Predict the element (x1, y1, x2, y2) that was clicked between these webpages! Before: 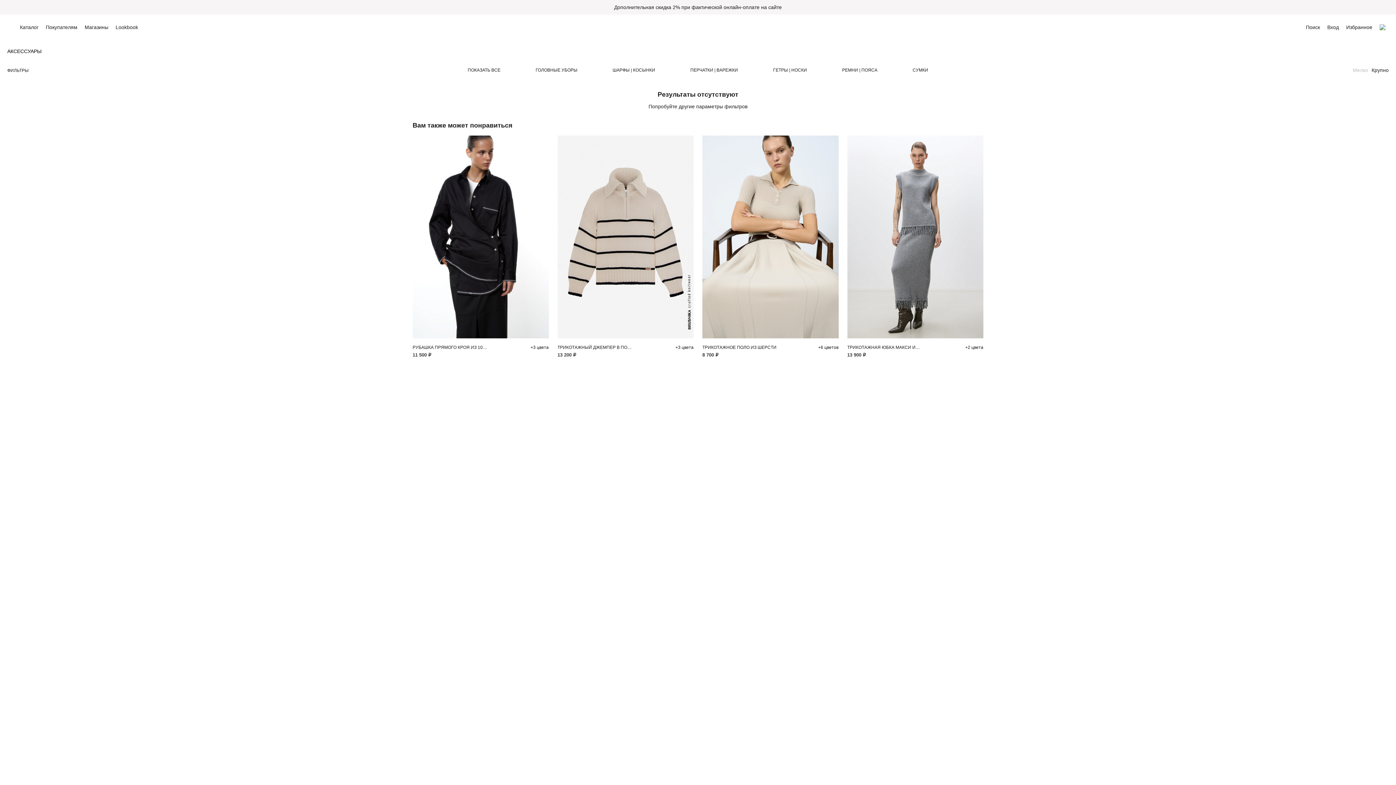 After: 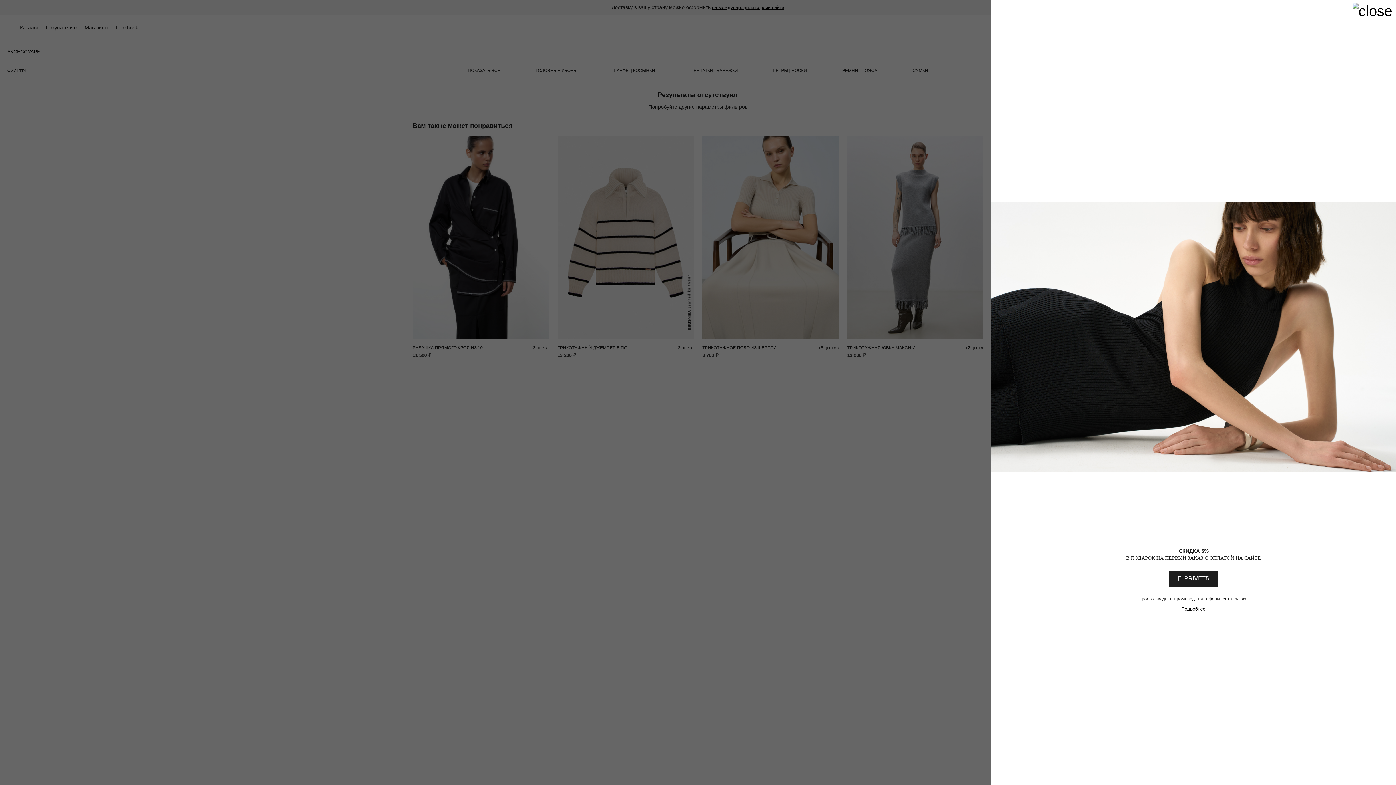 Action: bbox: (682, 138, 691, 147)